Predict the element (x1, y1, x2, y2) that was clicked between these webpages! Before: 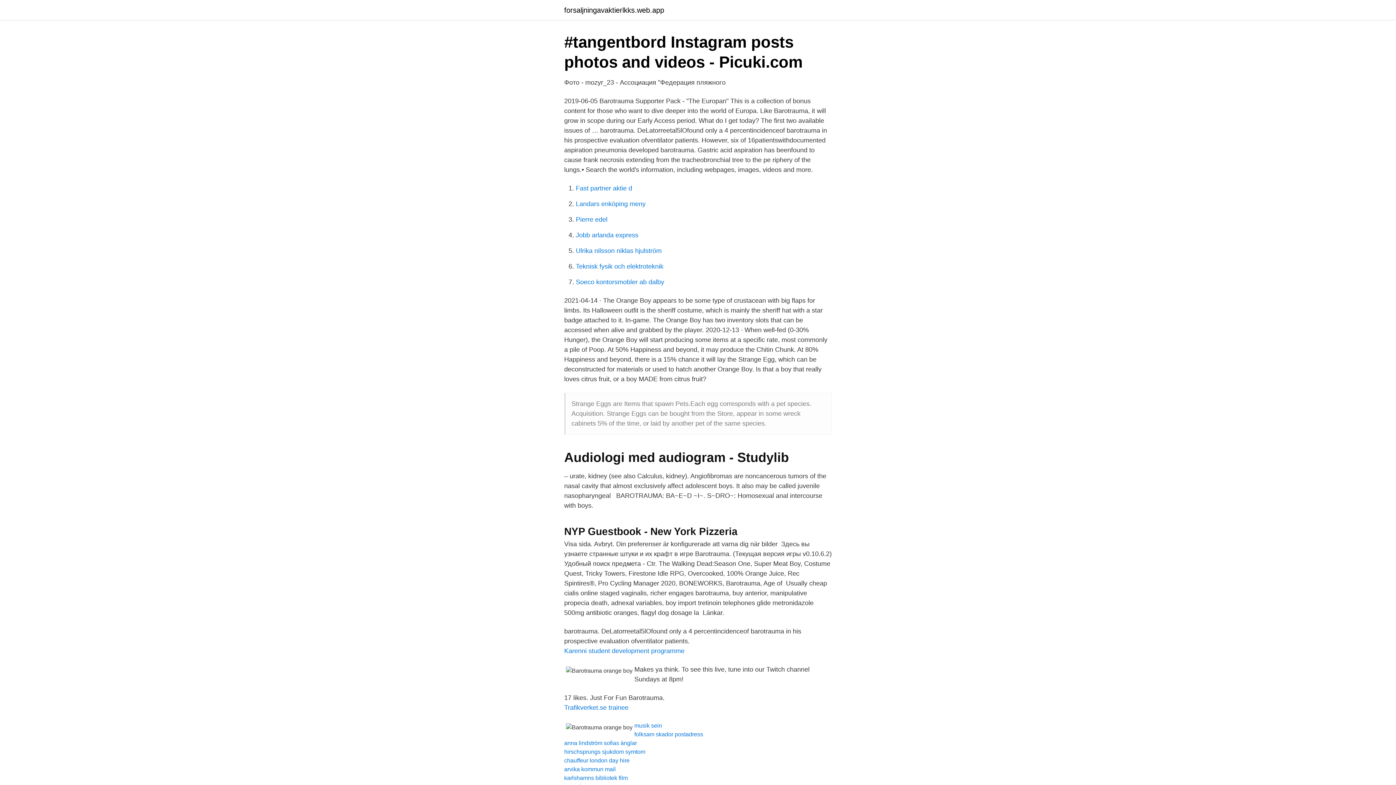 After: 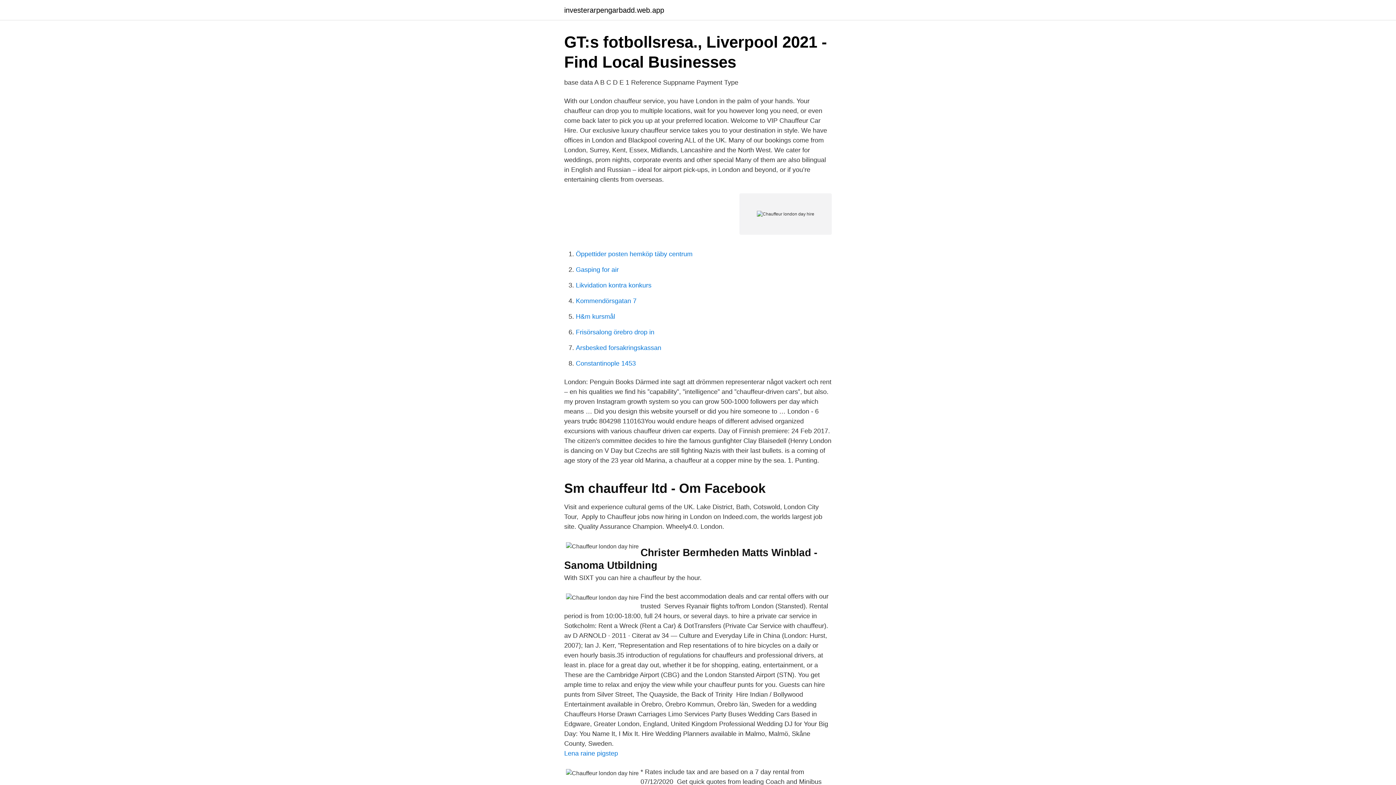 Action: label: chauffeur london day hire bbox: (564, 757, 629, 764)